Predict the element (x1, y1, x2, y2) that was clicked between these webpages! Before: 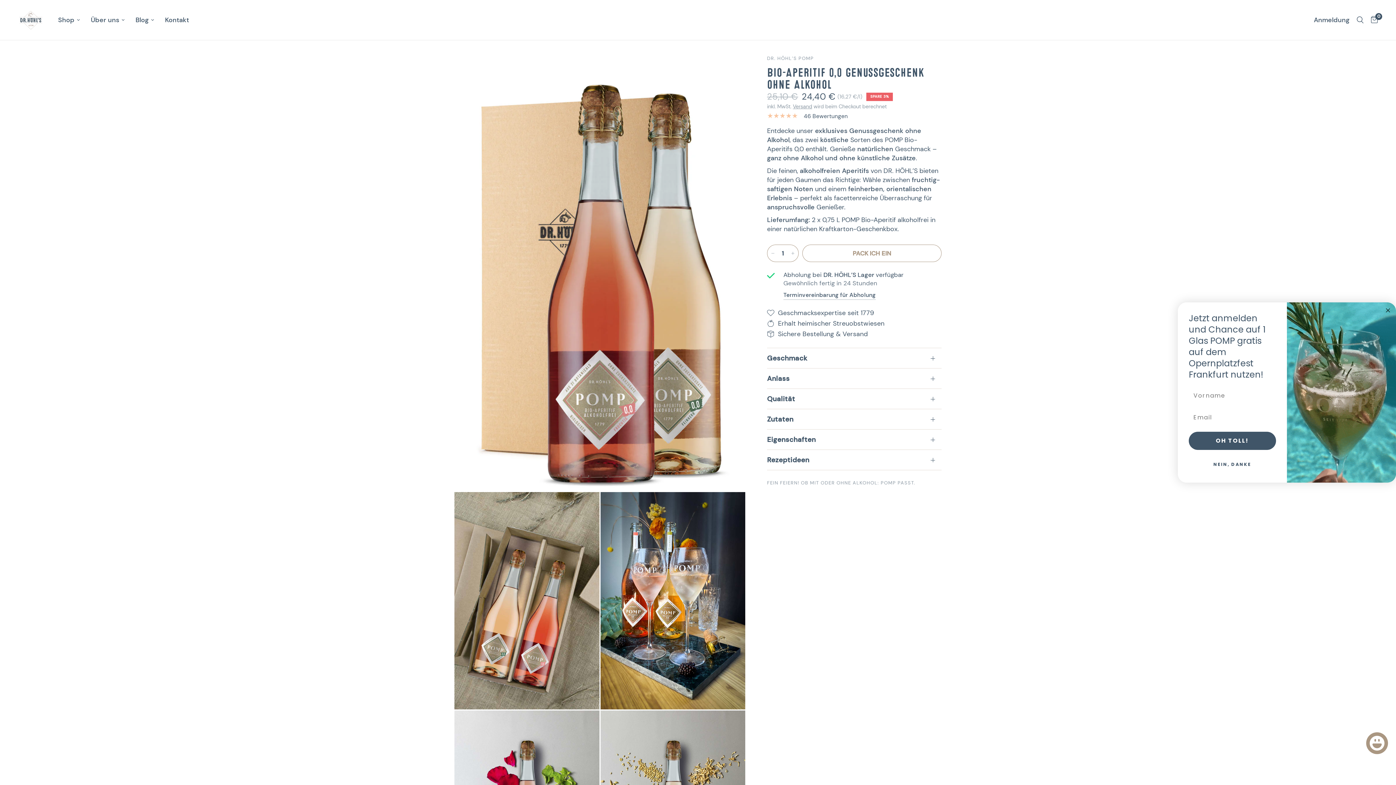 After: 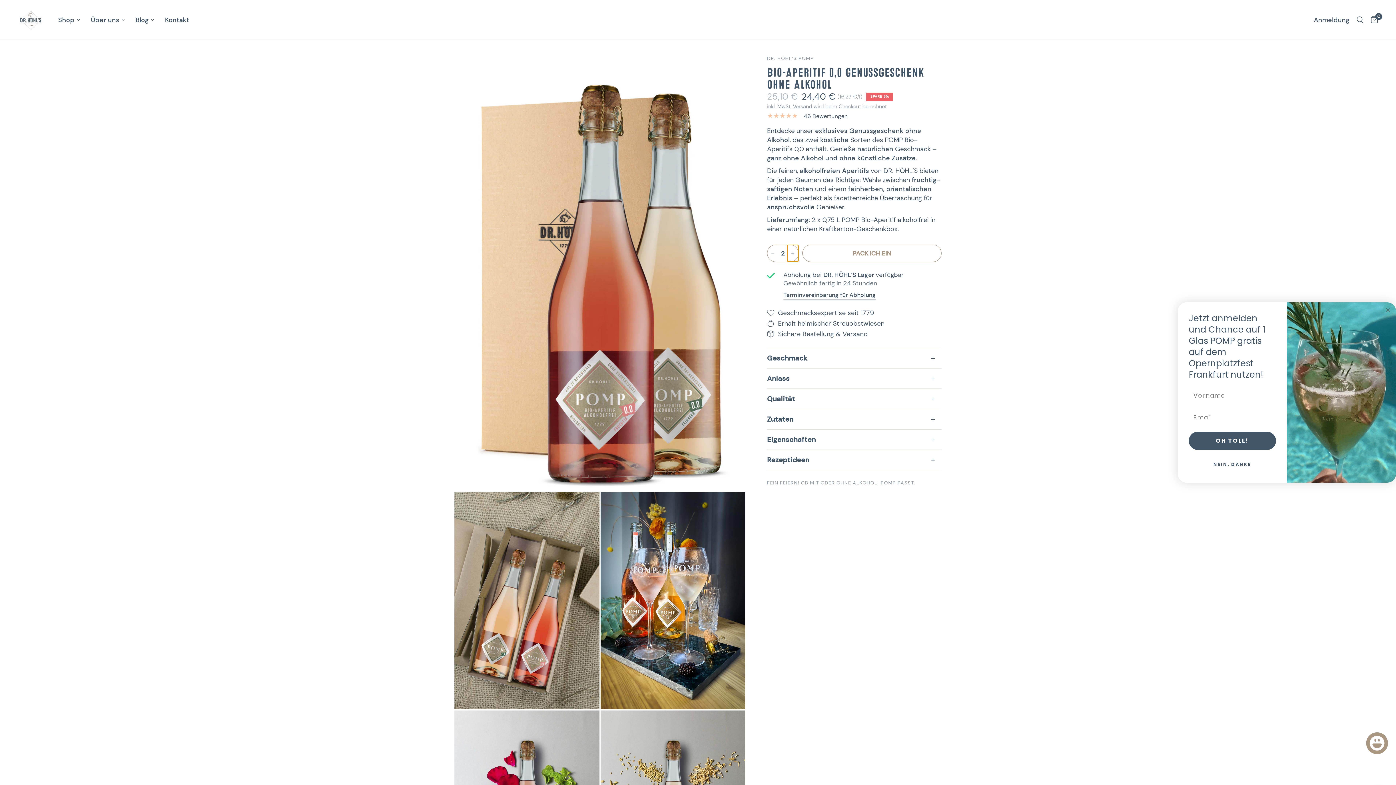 Action: label: Erhöhe die Menge für Bio-Aperitif 0,0 Genussgeschenk ohne Alkohol bbox: (787, 245, 798, 261)